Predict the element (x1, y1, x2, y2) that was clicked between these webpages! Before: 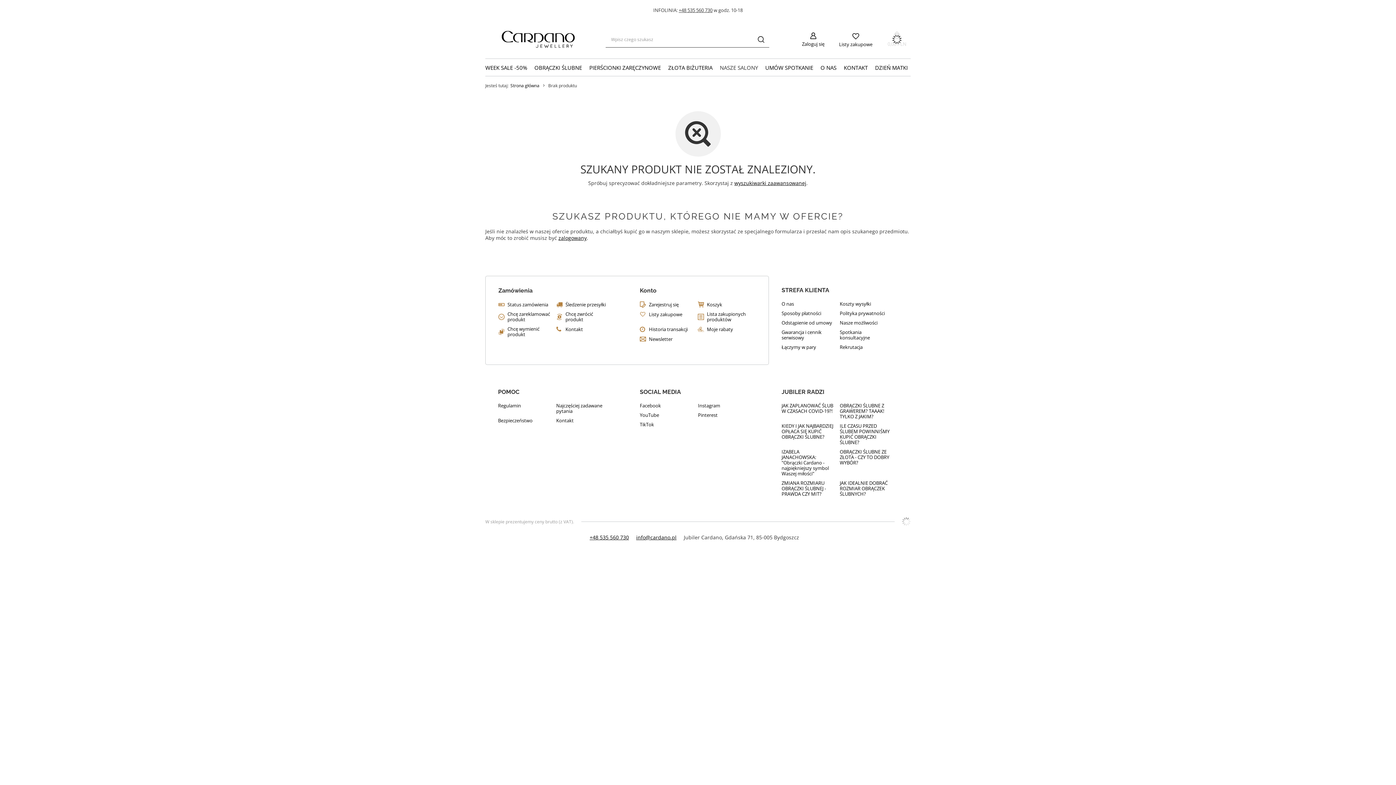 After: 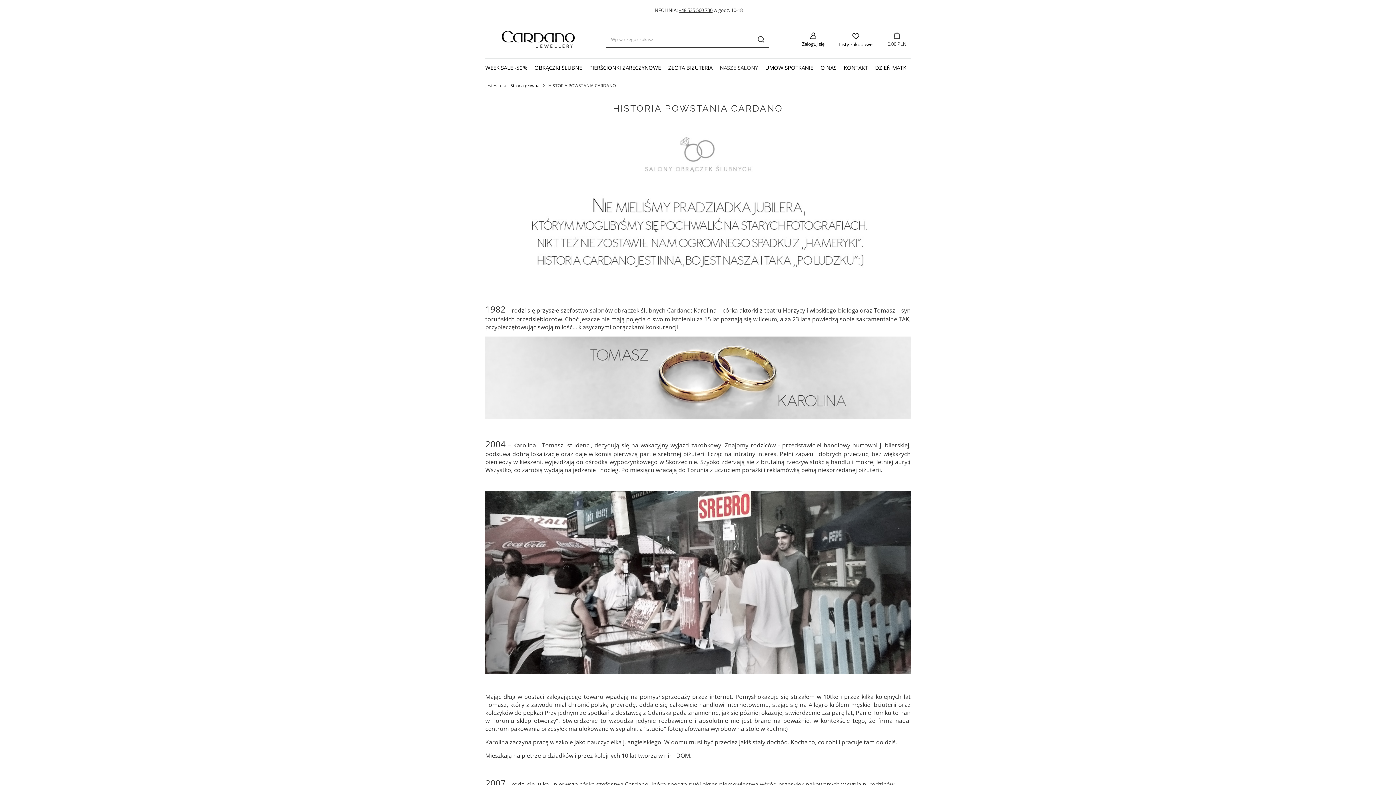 Action: bbox: (781, 301, 834, 306) label: O nas